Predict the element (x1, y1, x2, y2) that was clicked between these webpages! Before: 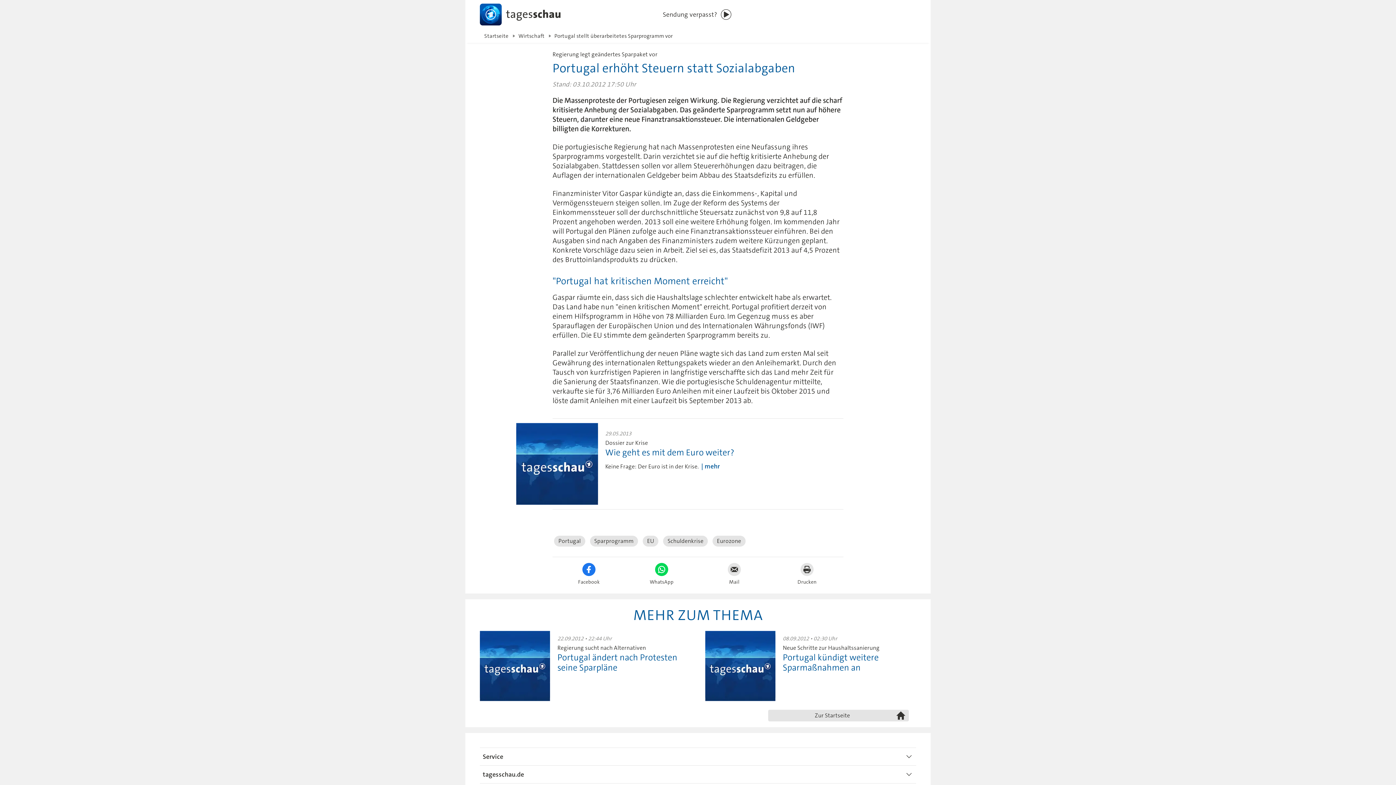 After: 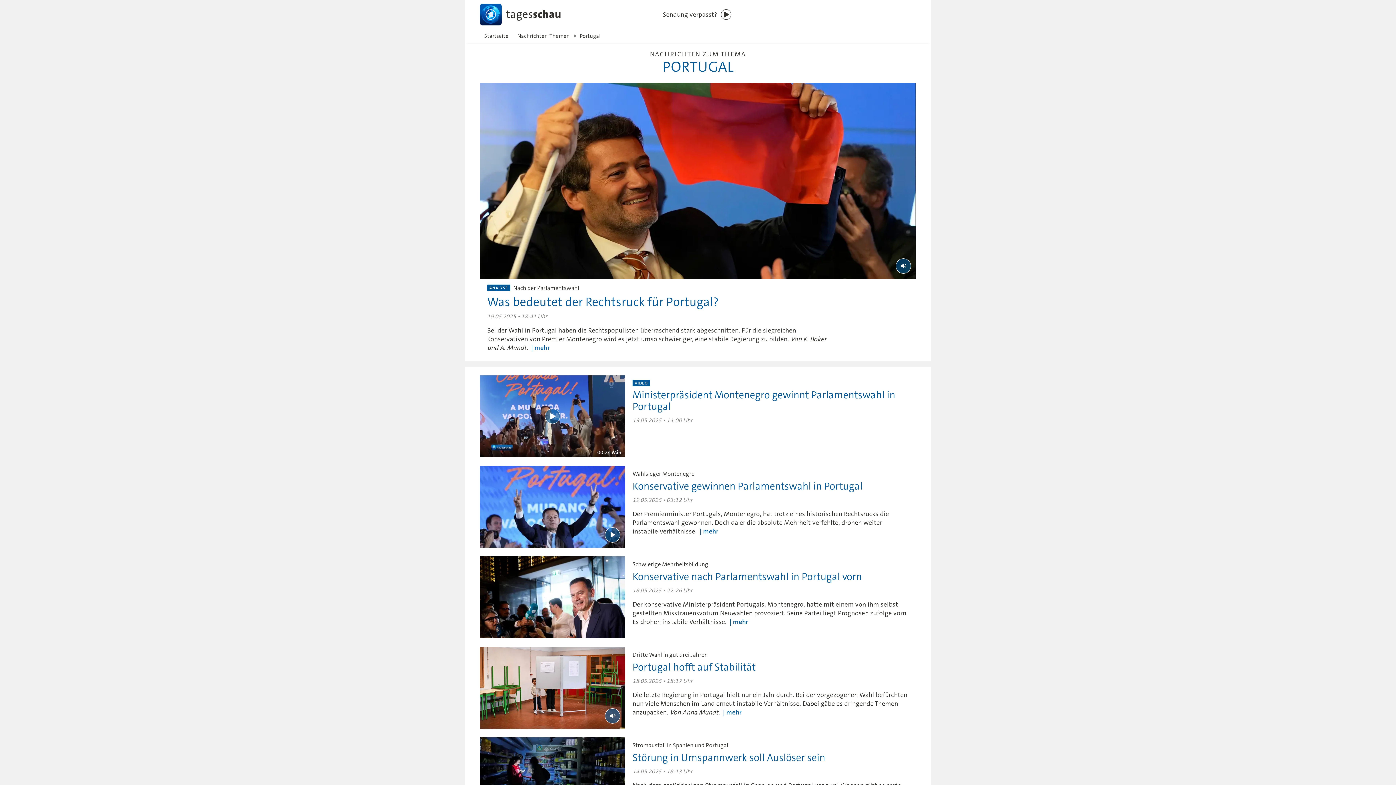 Action: label: Portugal bbox: (554, 536, 585, 546)